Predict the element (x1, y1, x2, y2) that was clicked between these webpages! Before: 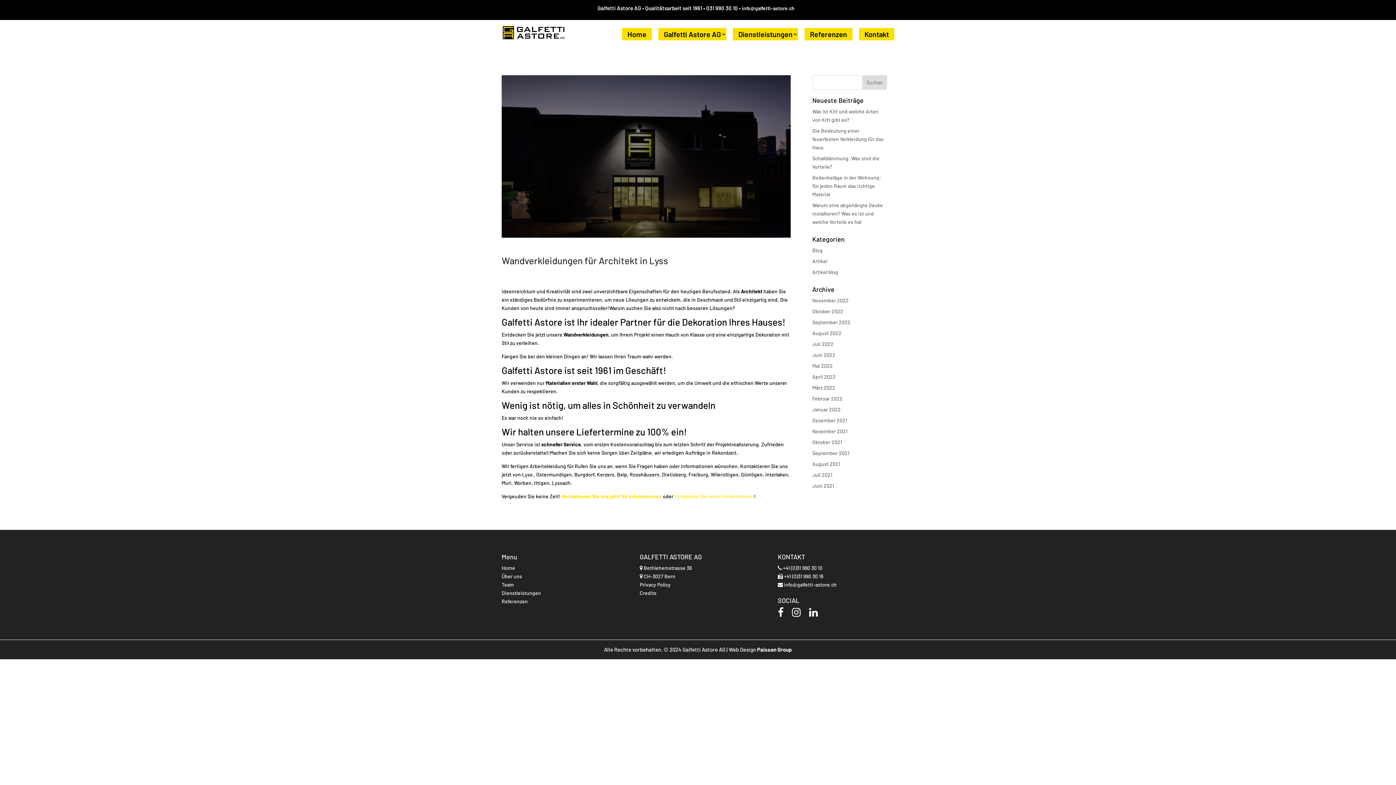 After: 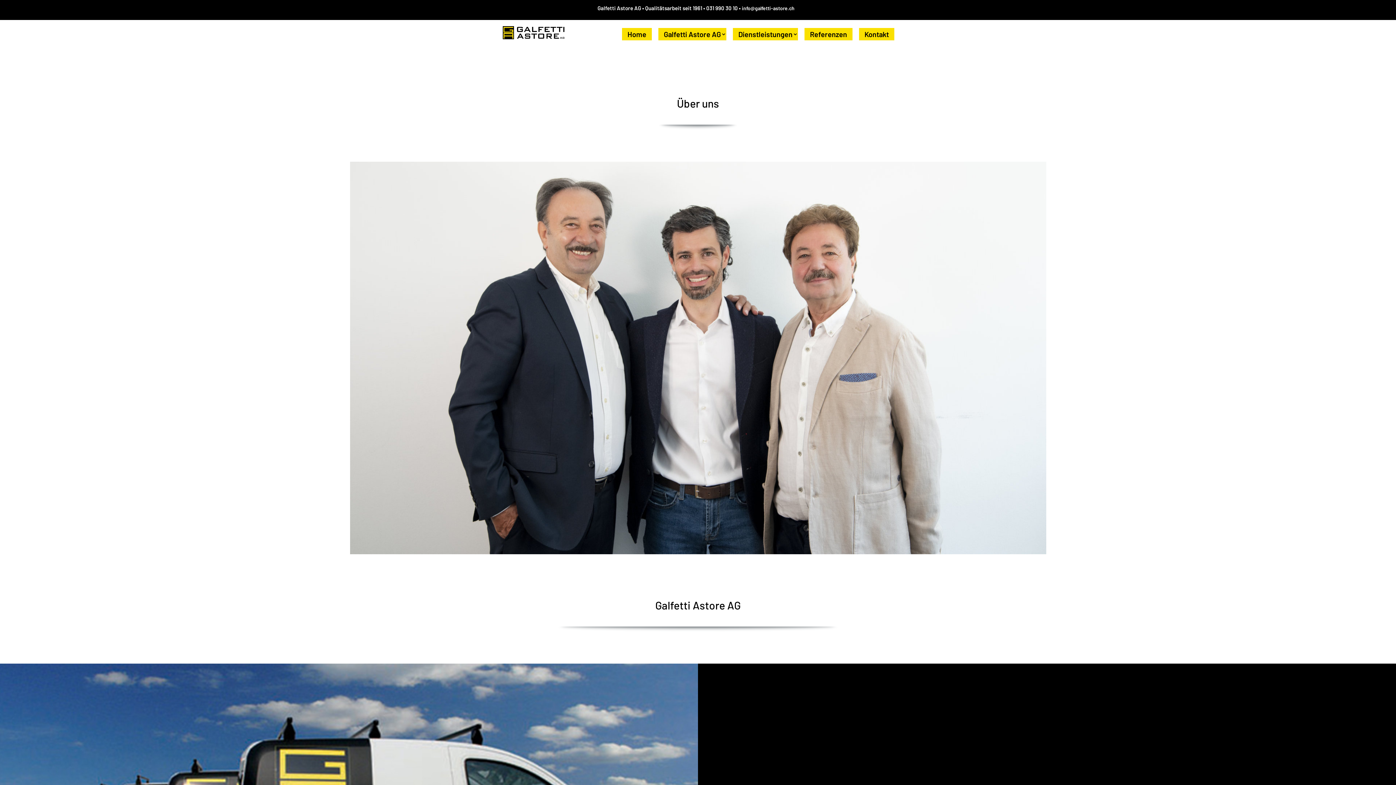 Action: label: Über uns bbox: (501, 573, 522, 579)